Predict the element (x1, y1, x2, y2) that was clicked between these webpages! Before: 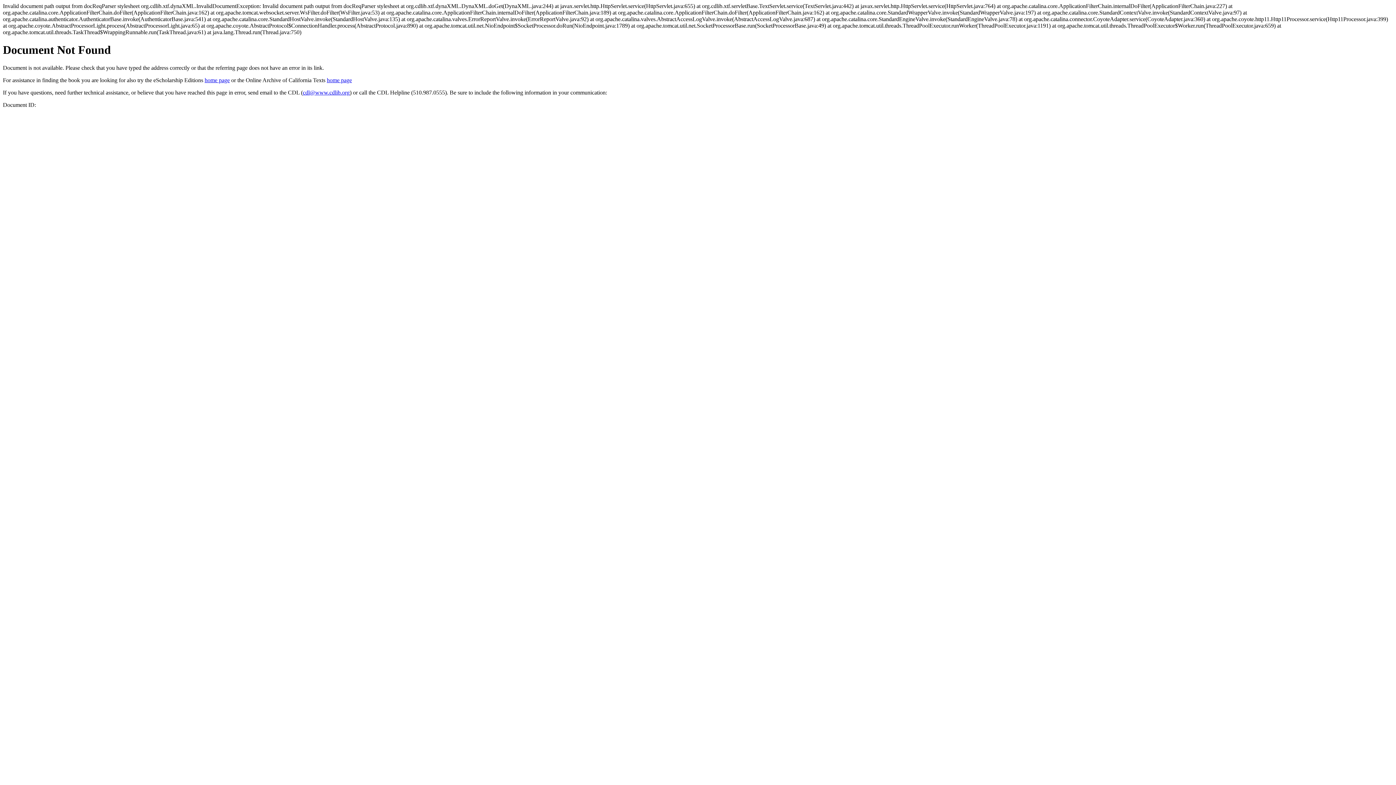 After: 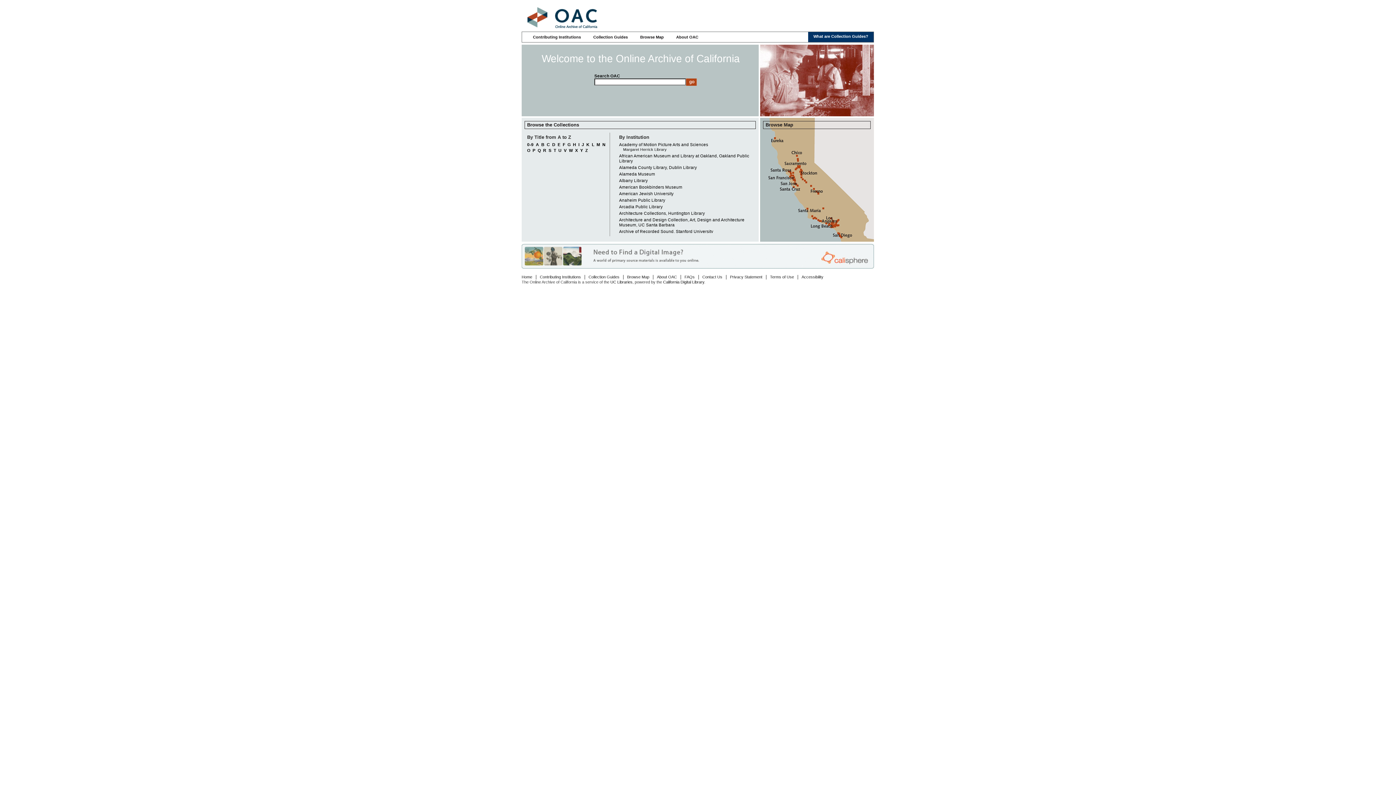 Action: label: home page bbox: (326, 77, 352, 83)